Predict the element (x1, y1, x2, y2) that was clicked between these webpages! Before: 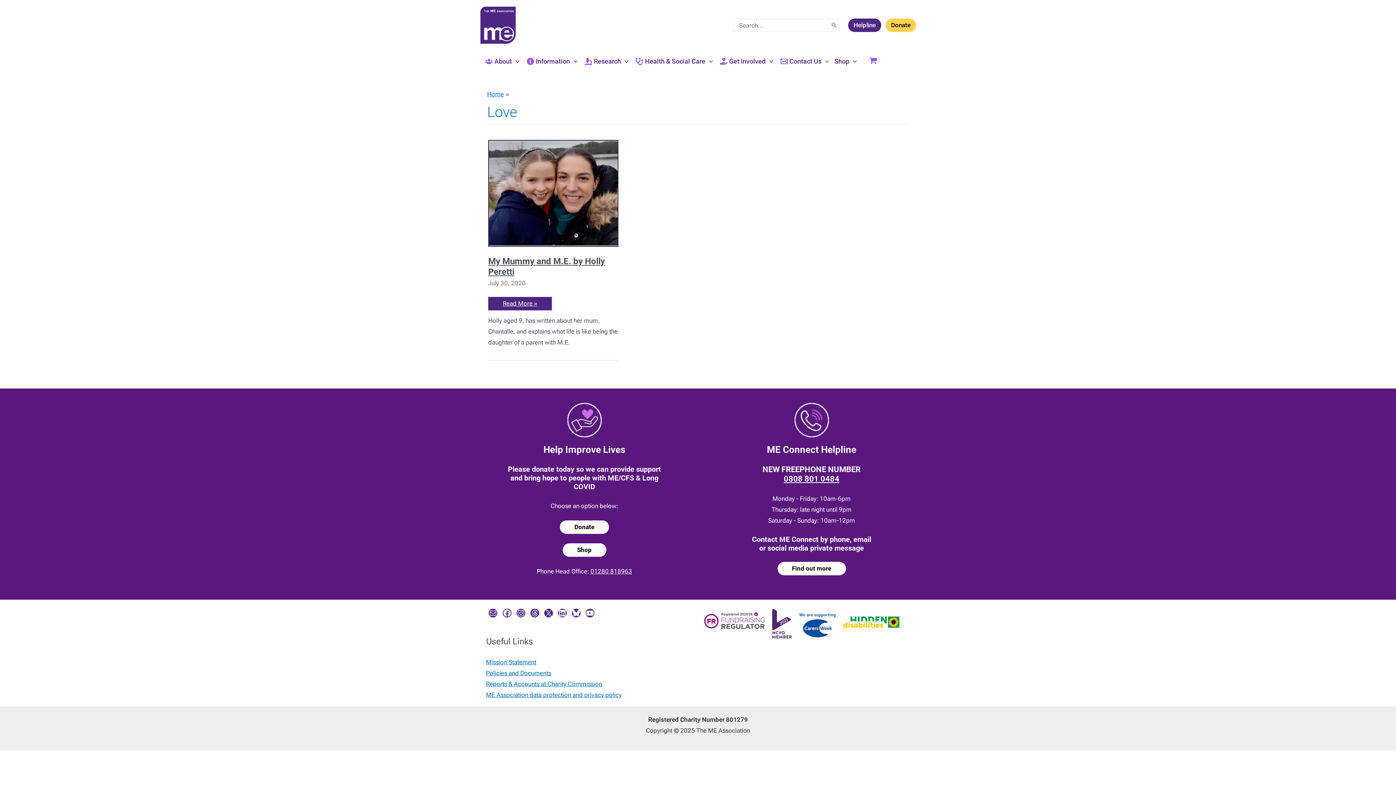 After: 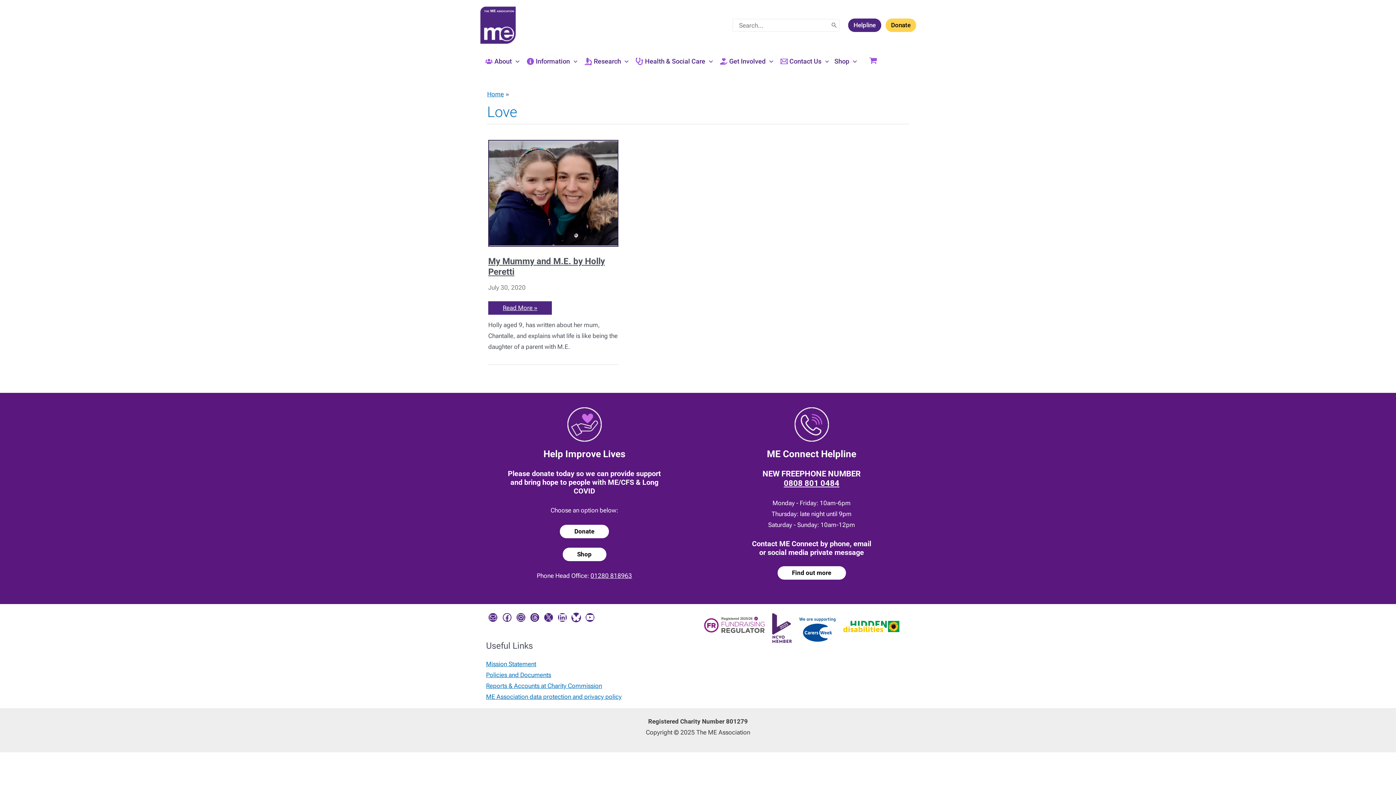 Action: label: Bluesky bbox: (572, 609, 580, 617)